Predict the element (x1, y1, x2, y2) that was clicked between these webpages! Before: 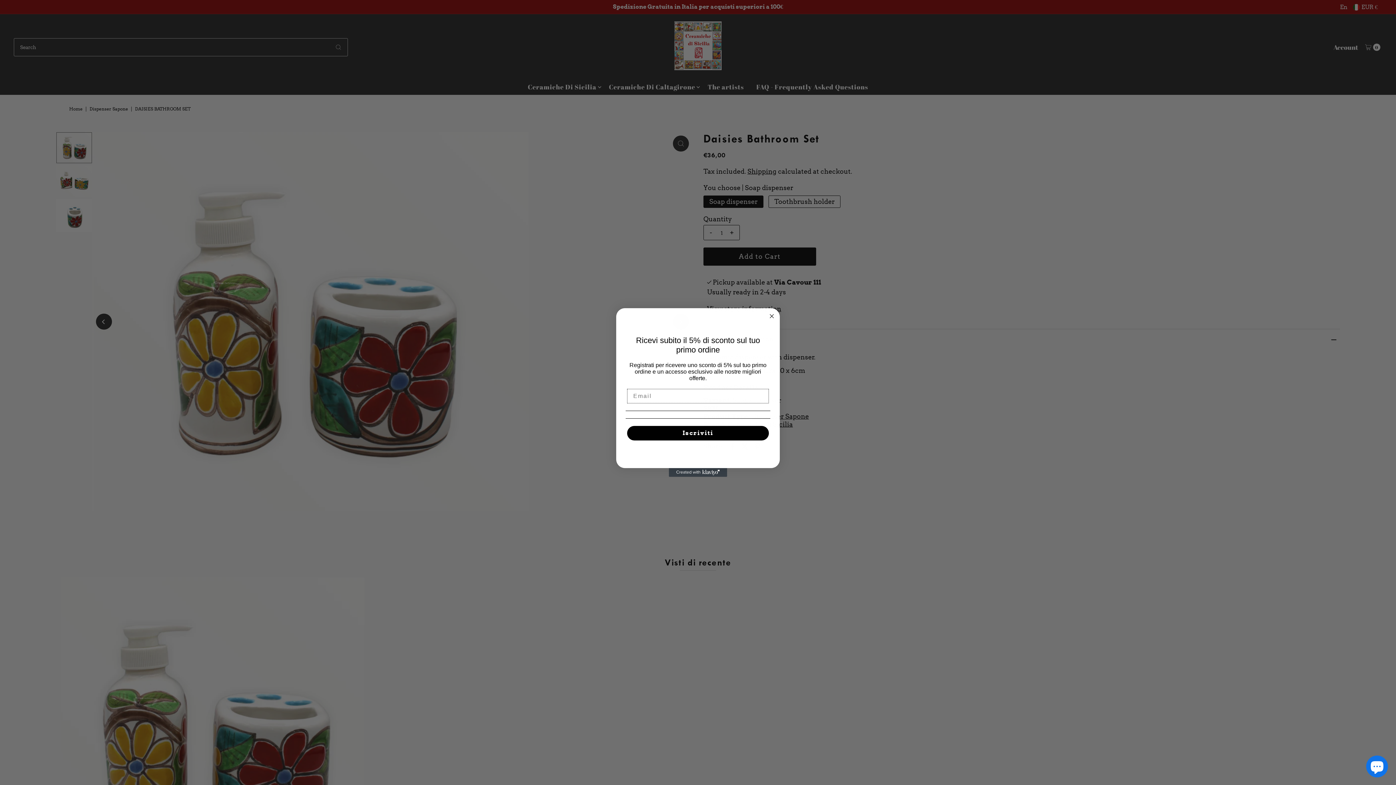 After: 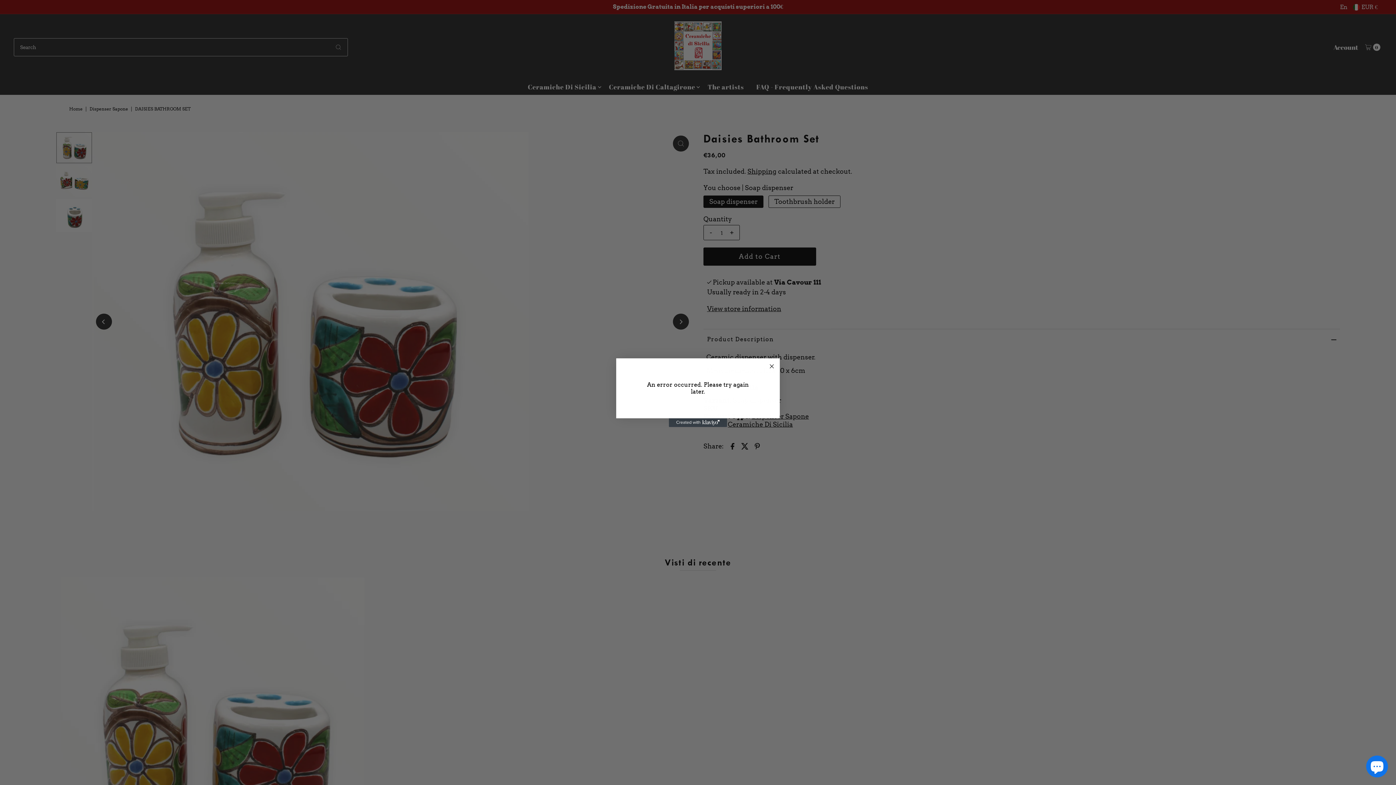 Action: label: Iscriviti bbox: (627, 426, 769, 440)